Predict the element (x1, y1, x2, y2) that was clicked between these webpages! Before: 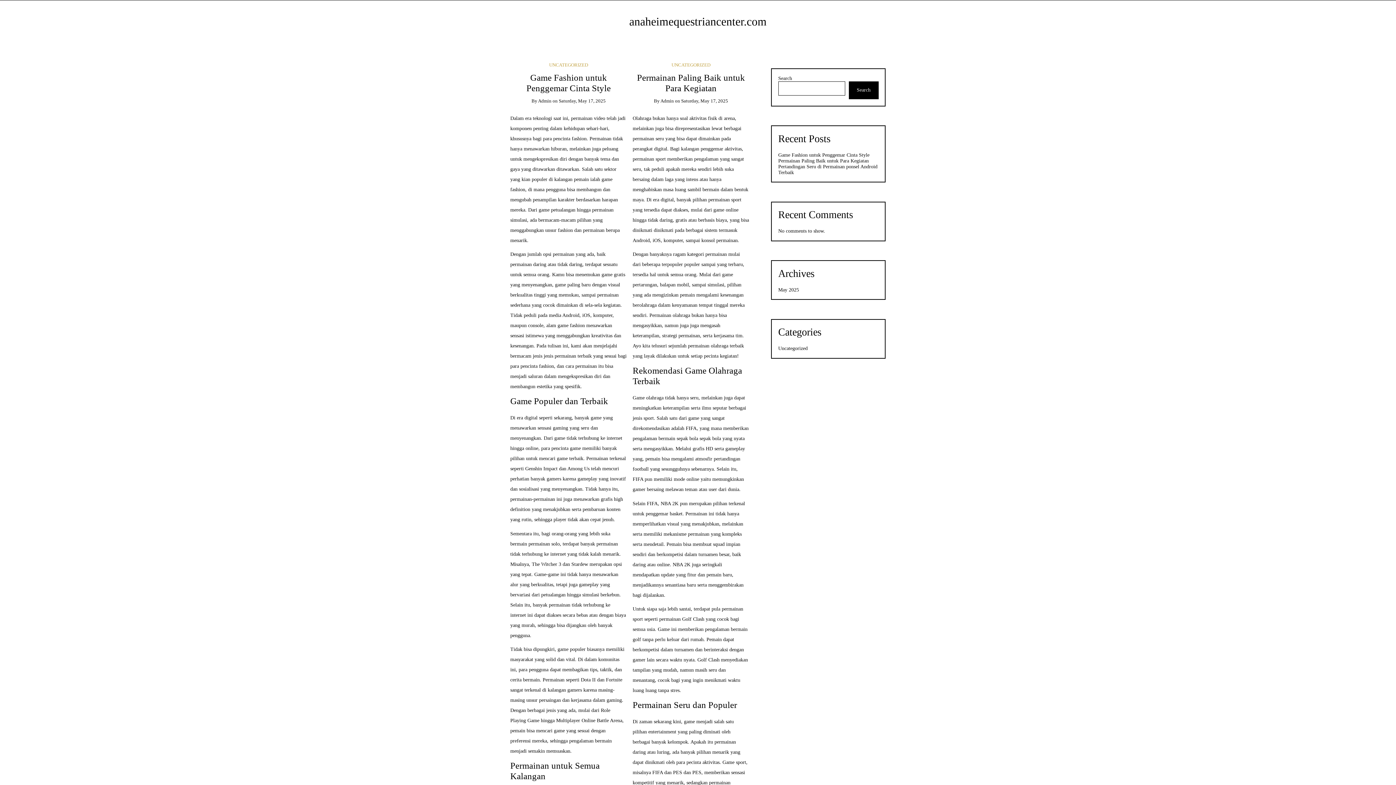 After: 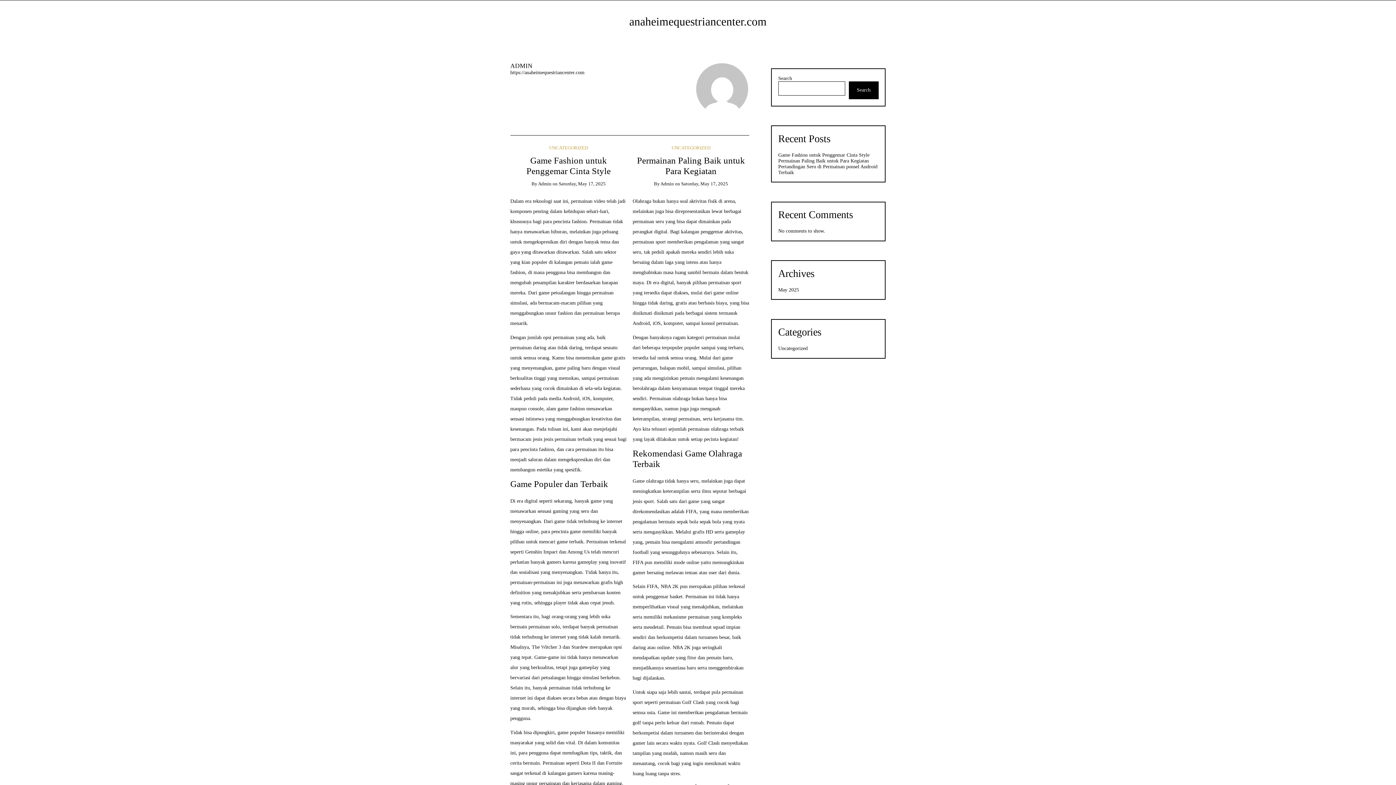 Action: label: Admin bbox: (660, 98, 674, 103)